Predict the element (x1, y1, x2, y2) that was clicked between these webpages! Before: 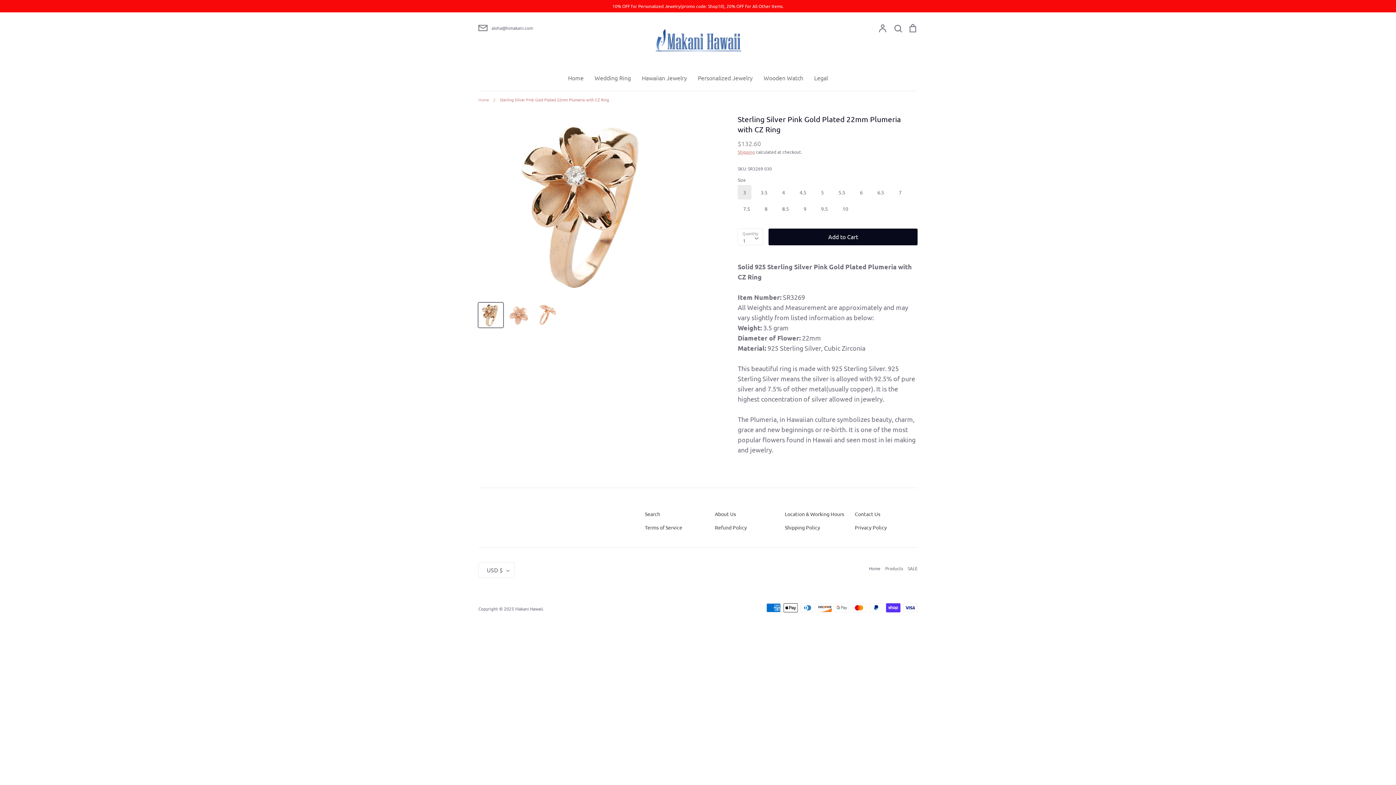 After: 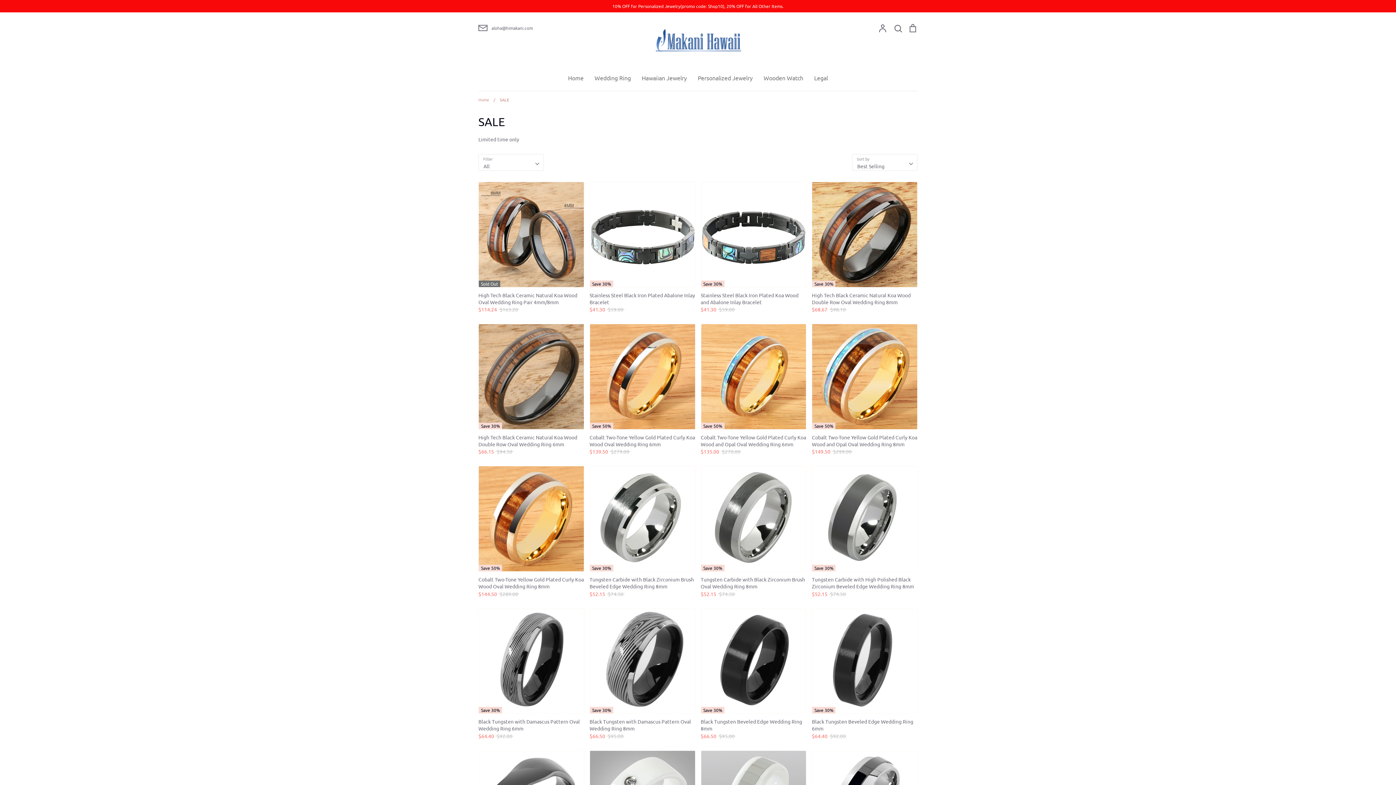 Action: label: SALE bbox: (908, 565, 917, 571)